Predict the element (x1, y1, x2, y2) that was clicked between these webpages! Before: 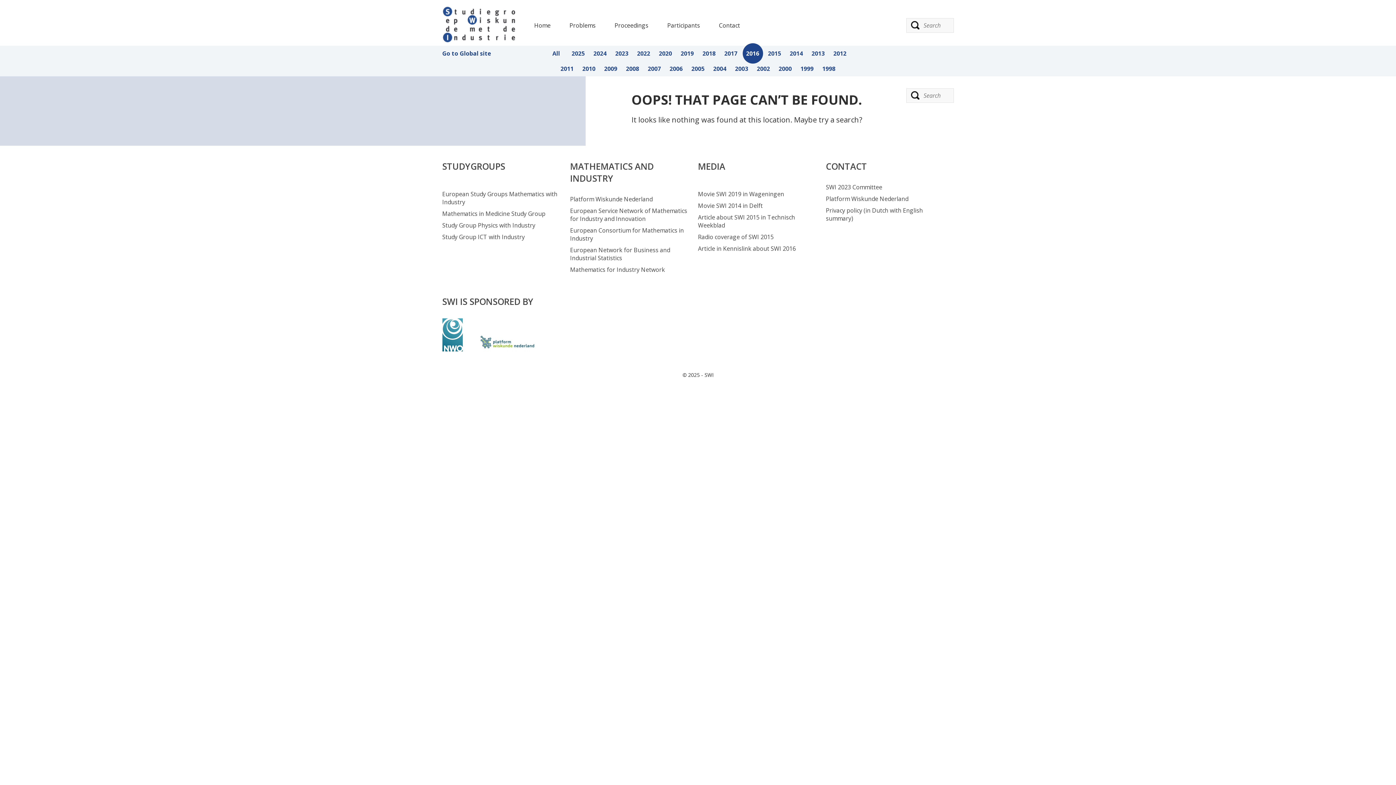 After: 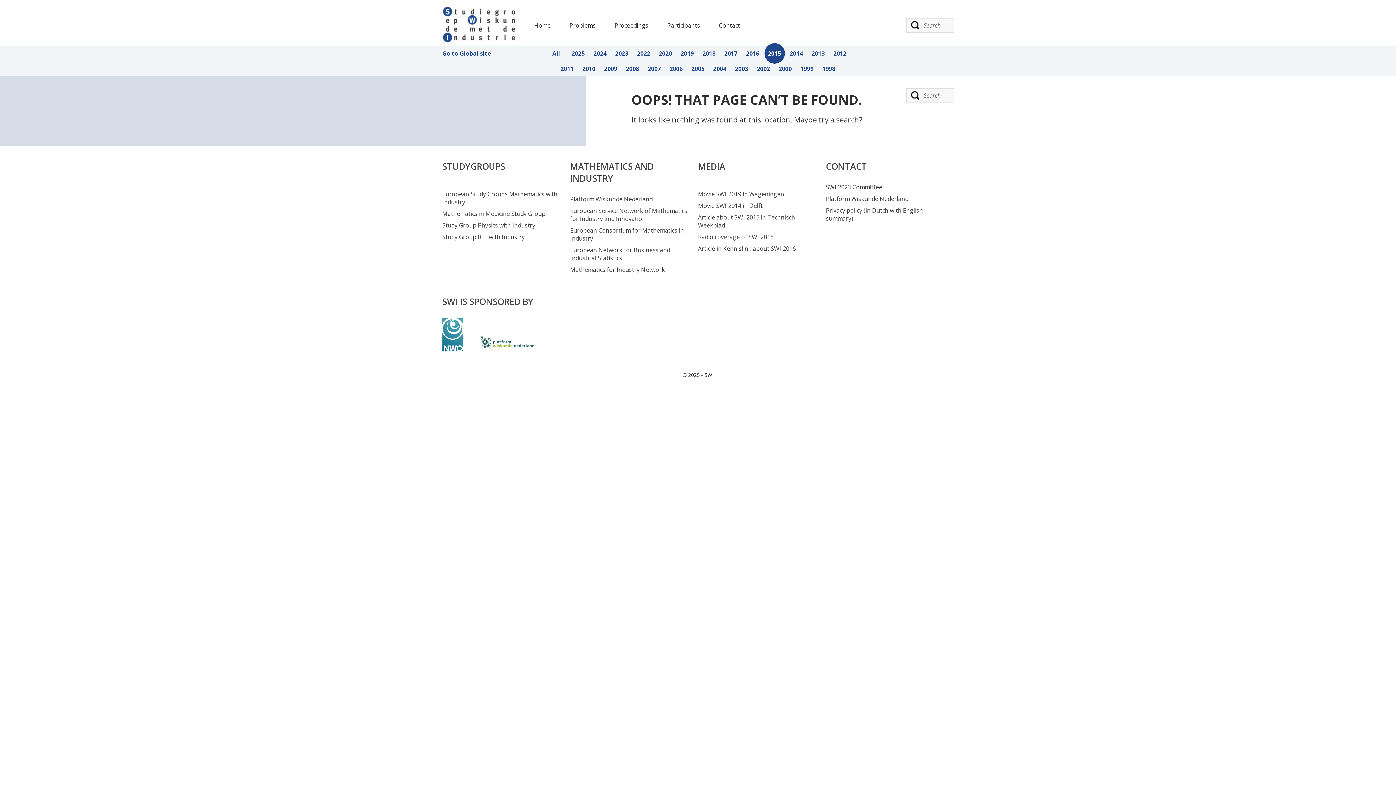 Action: label: 2015 bbox: (764, 43, 784, 63)